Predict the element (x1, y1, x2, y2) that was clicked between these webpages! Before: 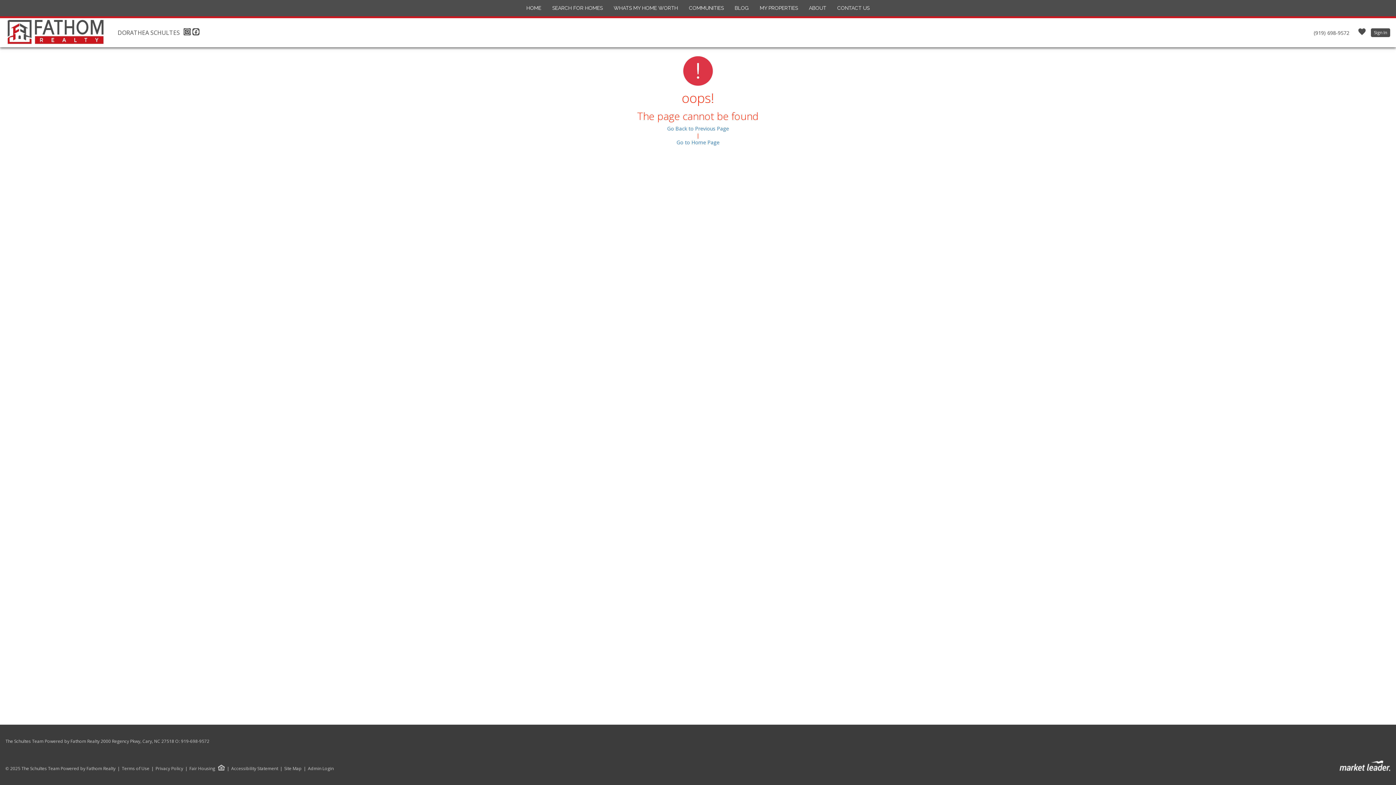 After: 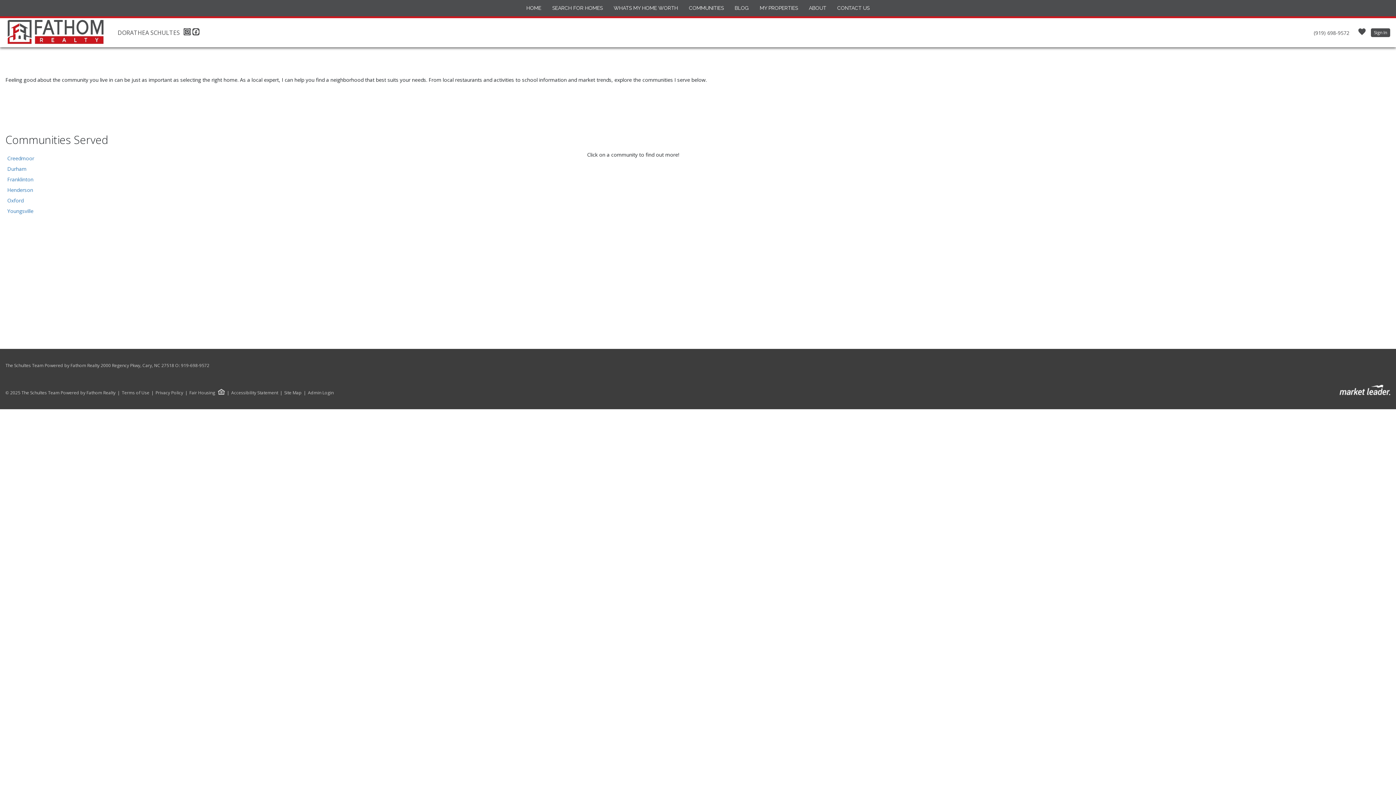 Action: bbox: (687, 1, 725, 14) label: COMMUNITIES